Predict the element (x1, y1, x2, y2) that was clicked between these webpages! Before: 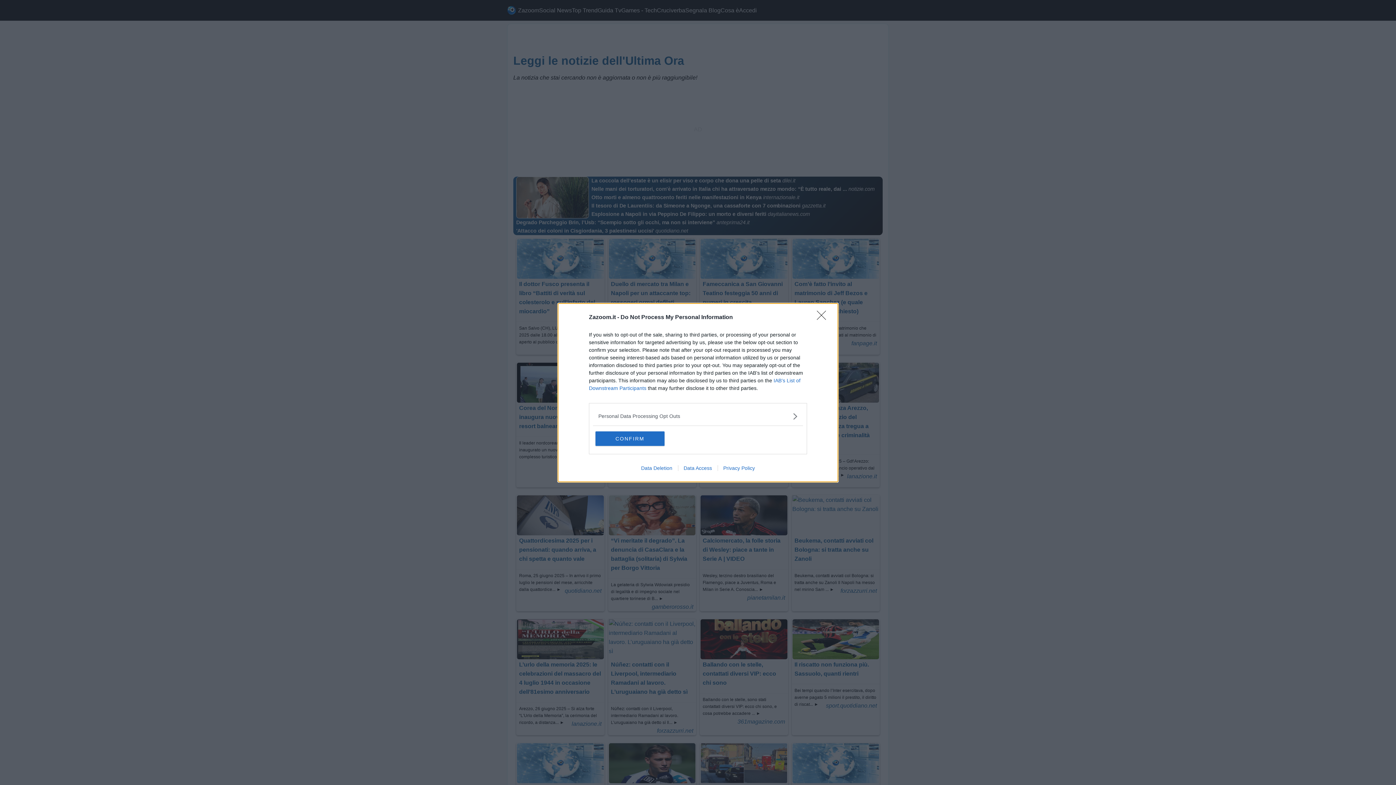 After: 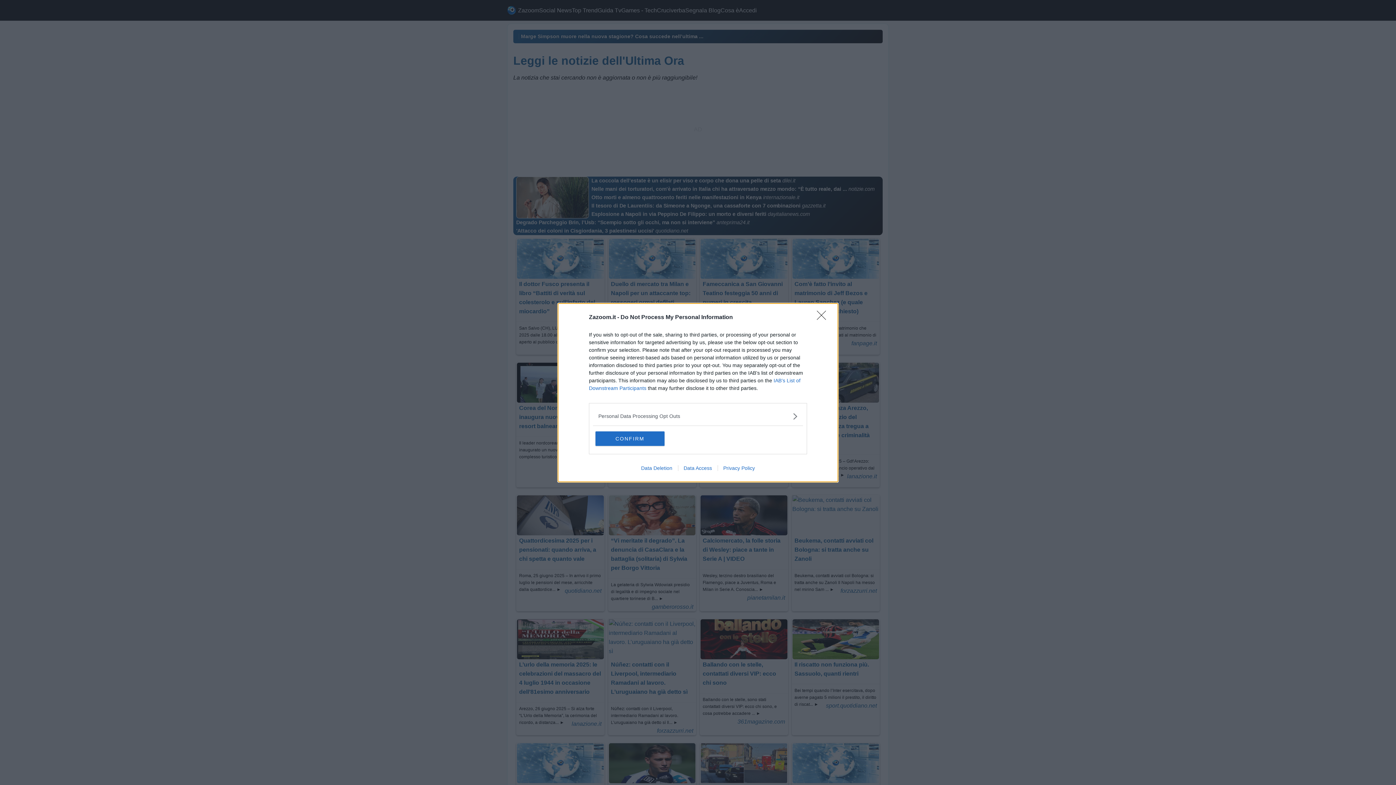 Action: bbox: (717, 465, 760, 471) label: Privacy Policy